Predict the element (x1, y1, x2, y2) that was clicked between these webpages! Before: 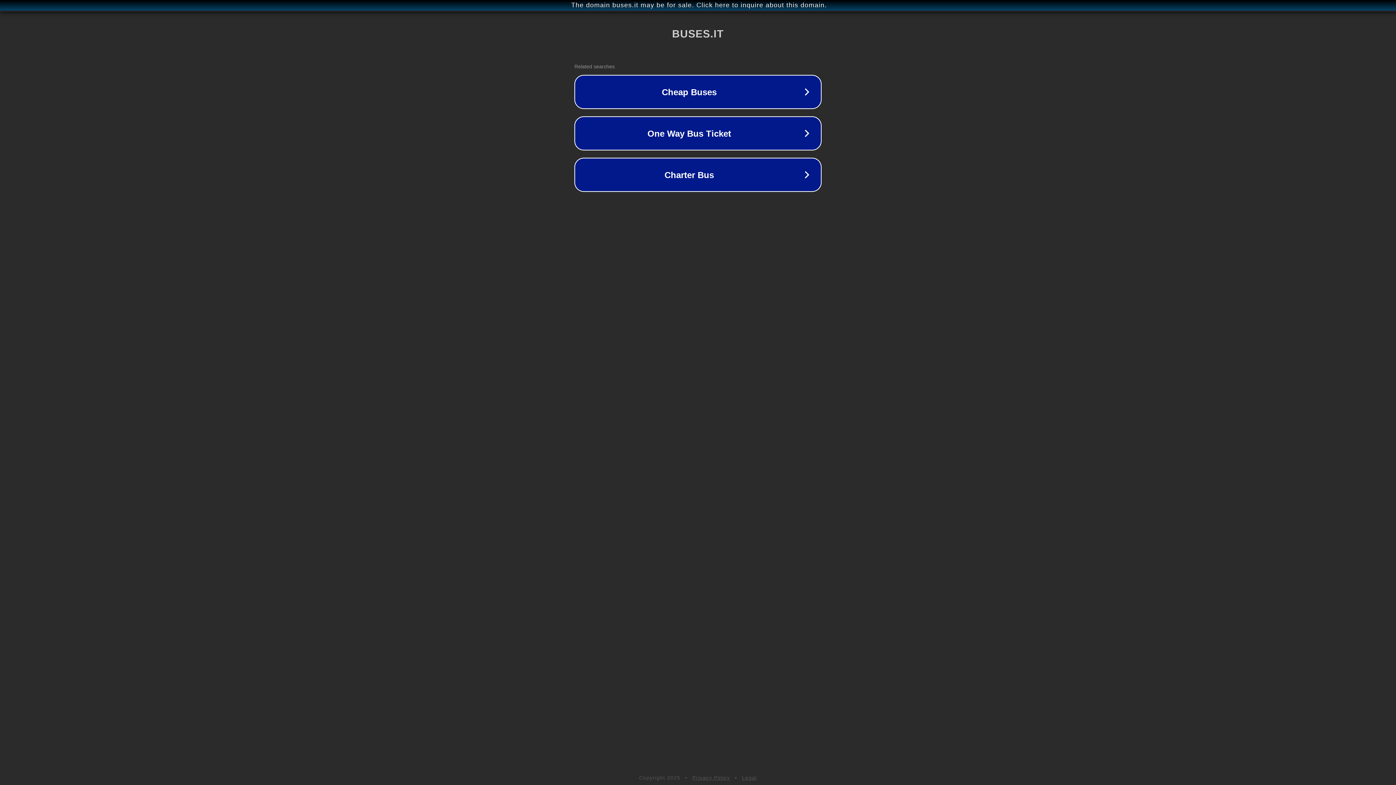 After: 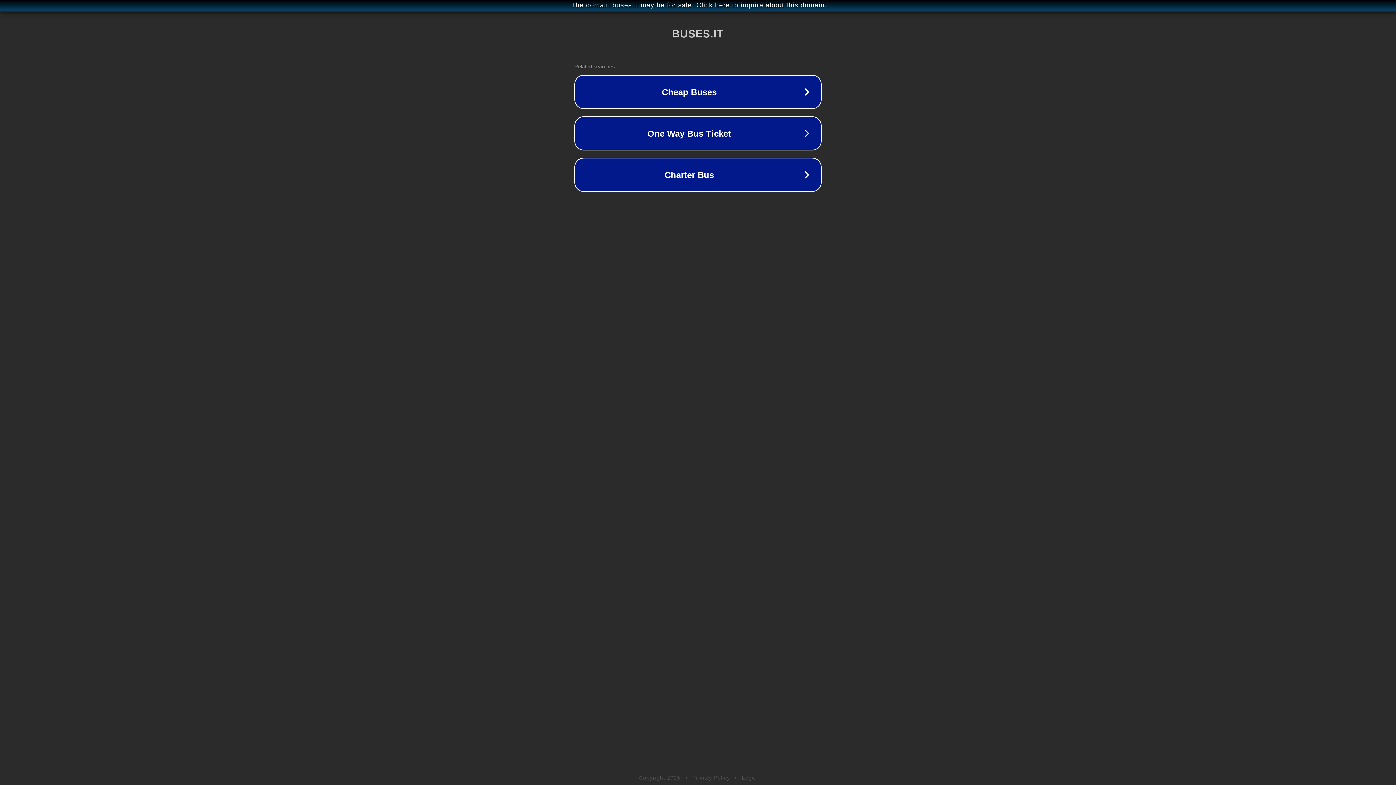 Action: bbox: (742, 775, 757, 781) label: Legal